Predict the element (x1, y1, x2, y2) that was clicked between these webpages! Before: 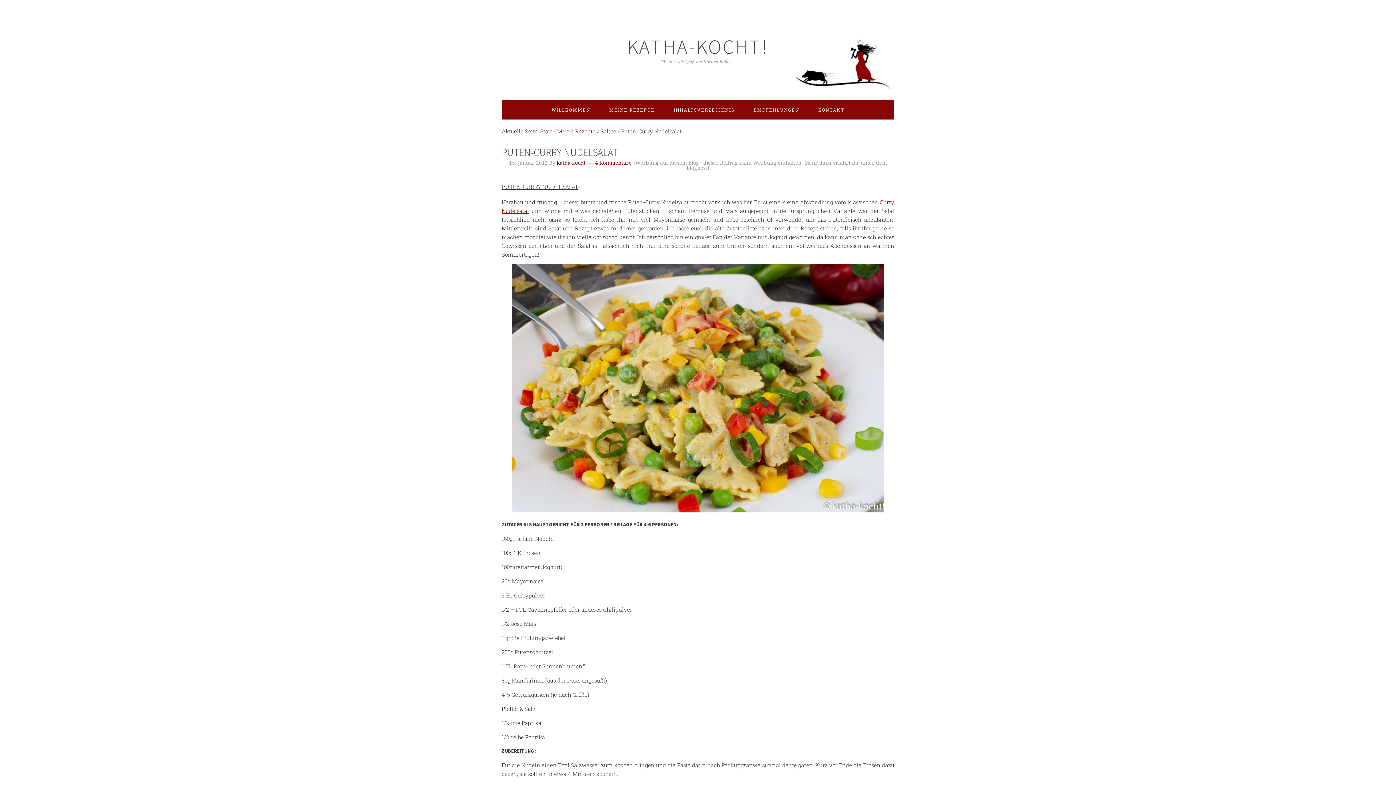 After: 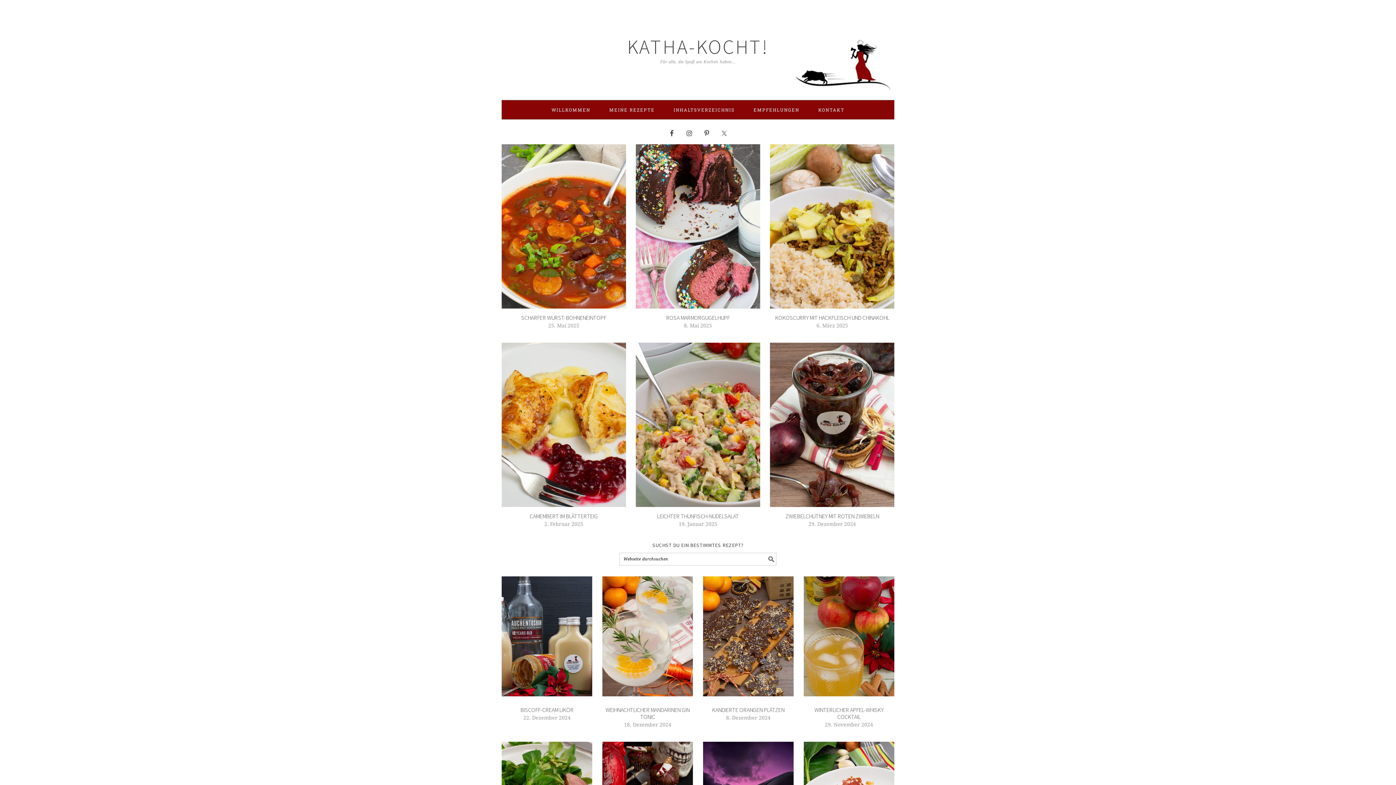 Action: bbox: (627, 34, 769, 59) label: KATHA-KOCHT!